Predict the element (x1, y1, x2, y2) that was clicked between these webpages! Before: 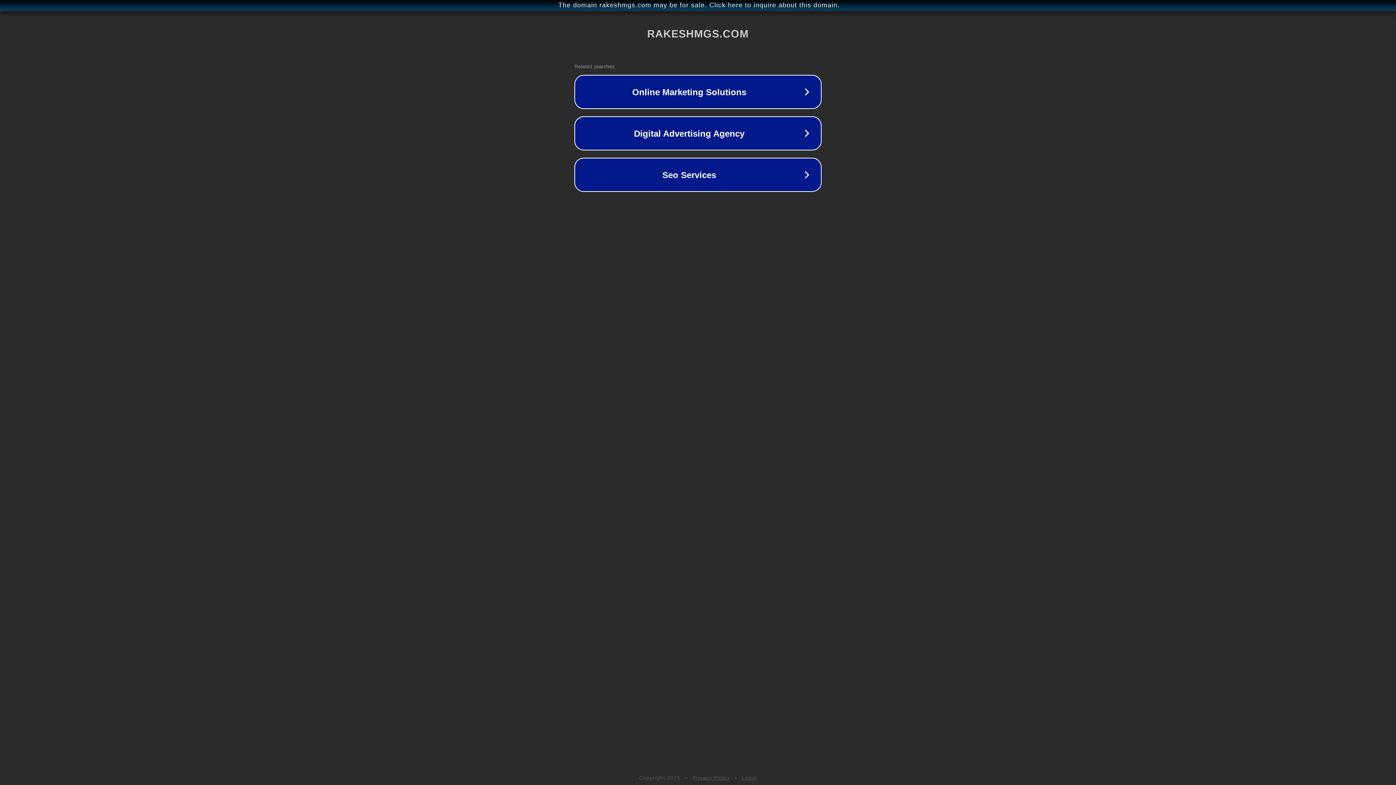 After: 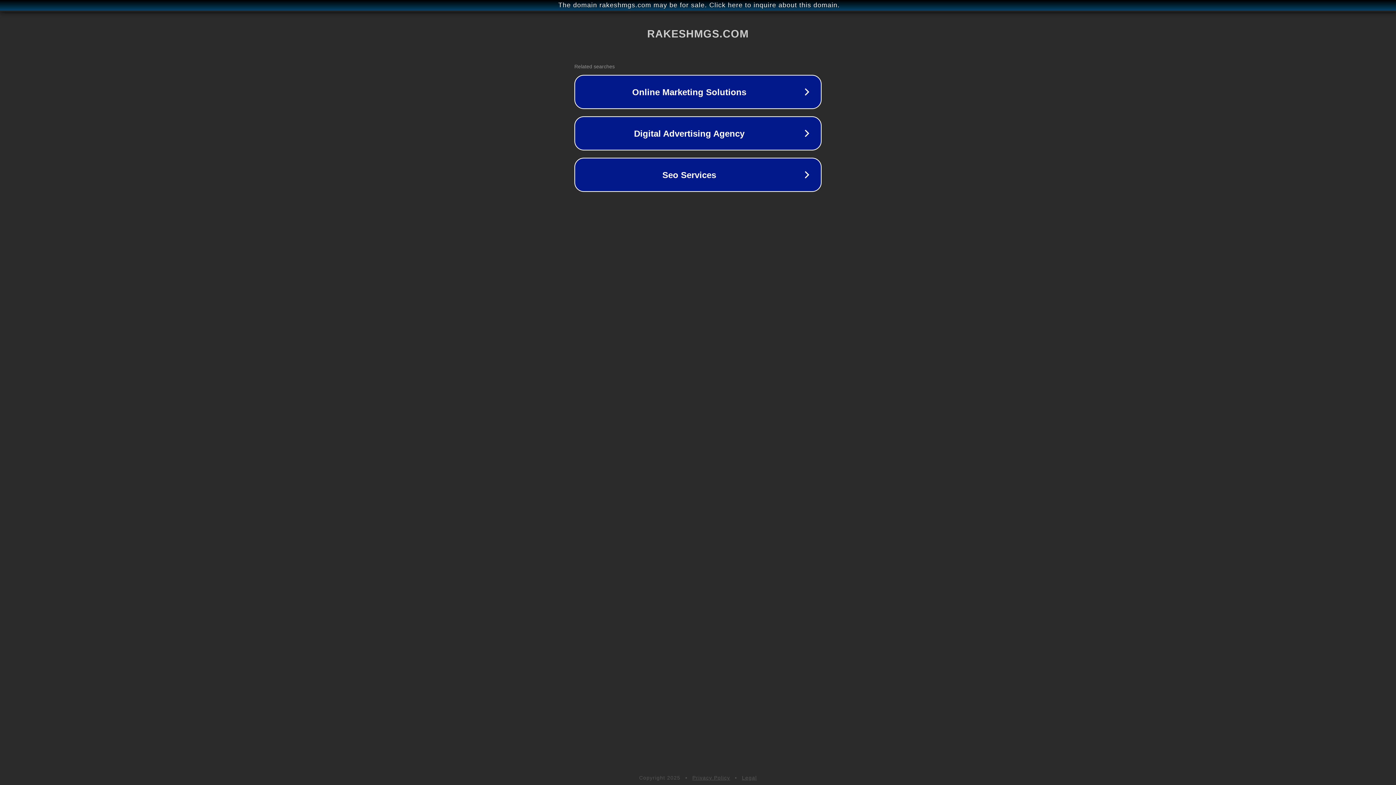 Action: label: Privacy Policy bbox: (692, 775, 730, 781)